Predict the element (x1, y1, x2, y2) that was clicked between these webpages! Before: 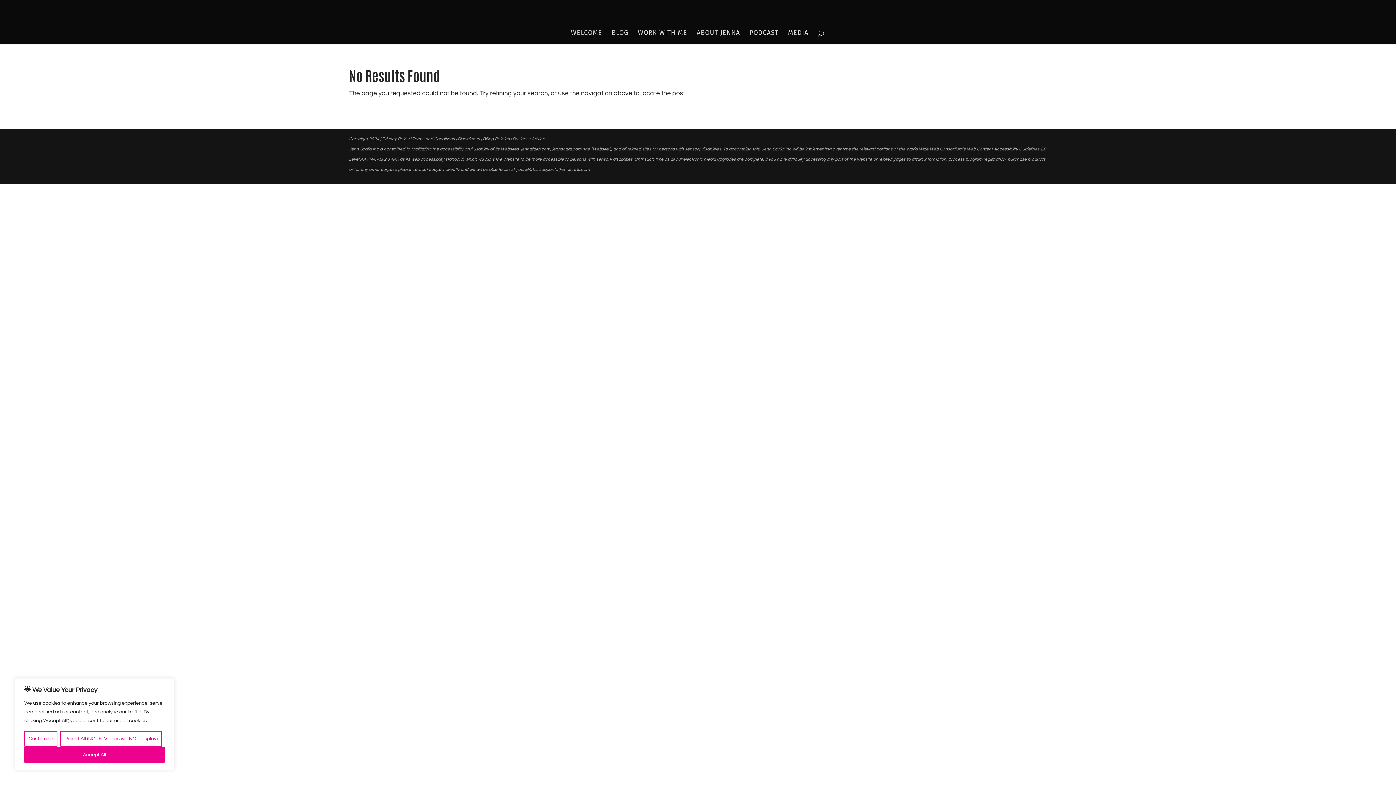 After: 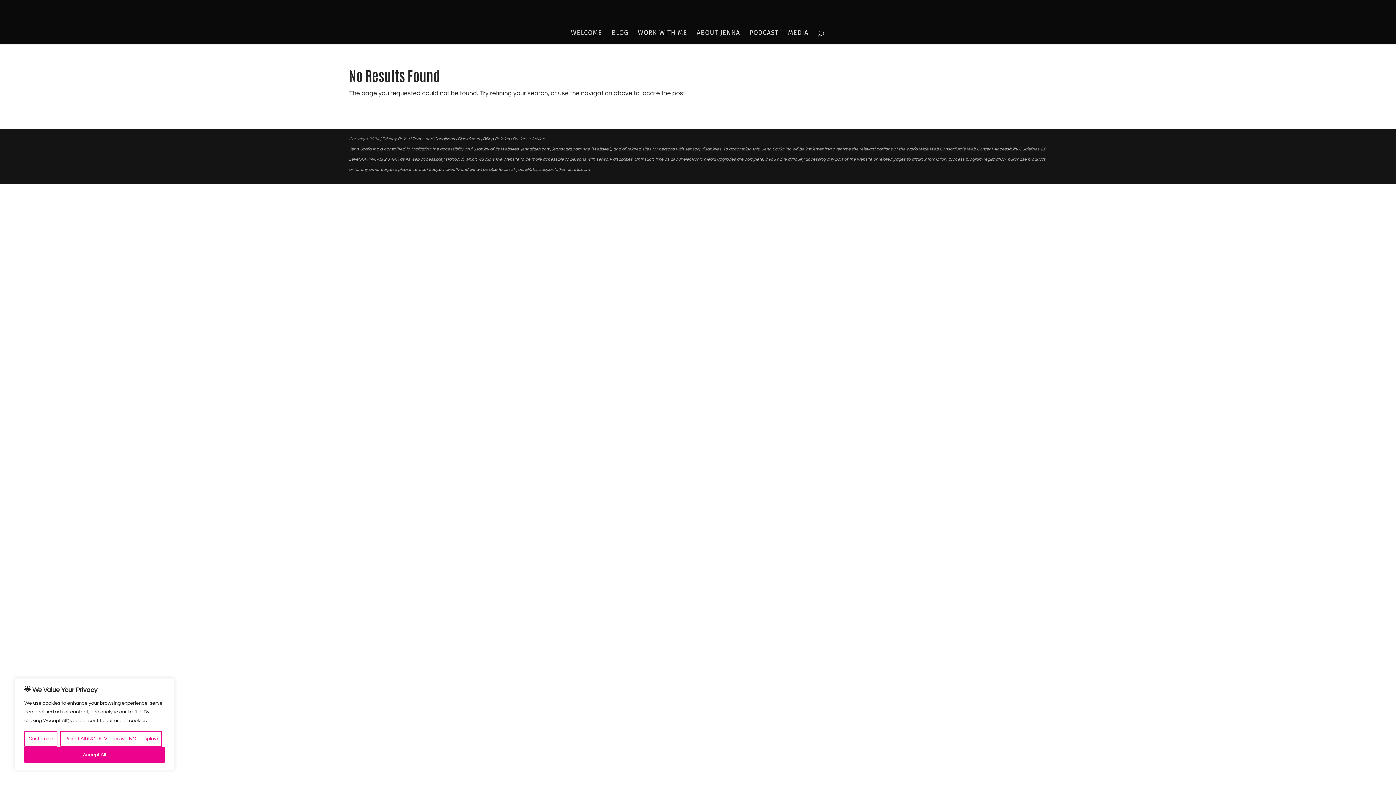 Action: label: Copyright 2024 bbox: (349, 136, 379, 141)